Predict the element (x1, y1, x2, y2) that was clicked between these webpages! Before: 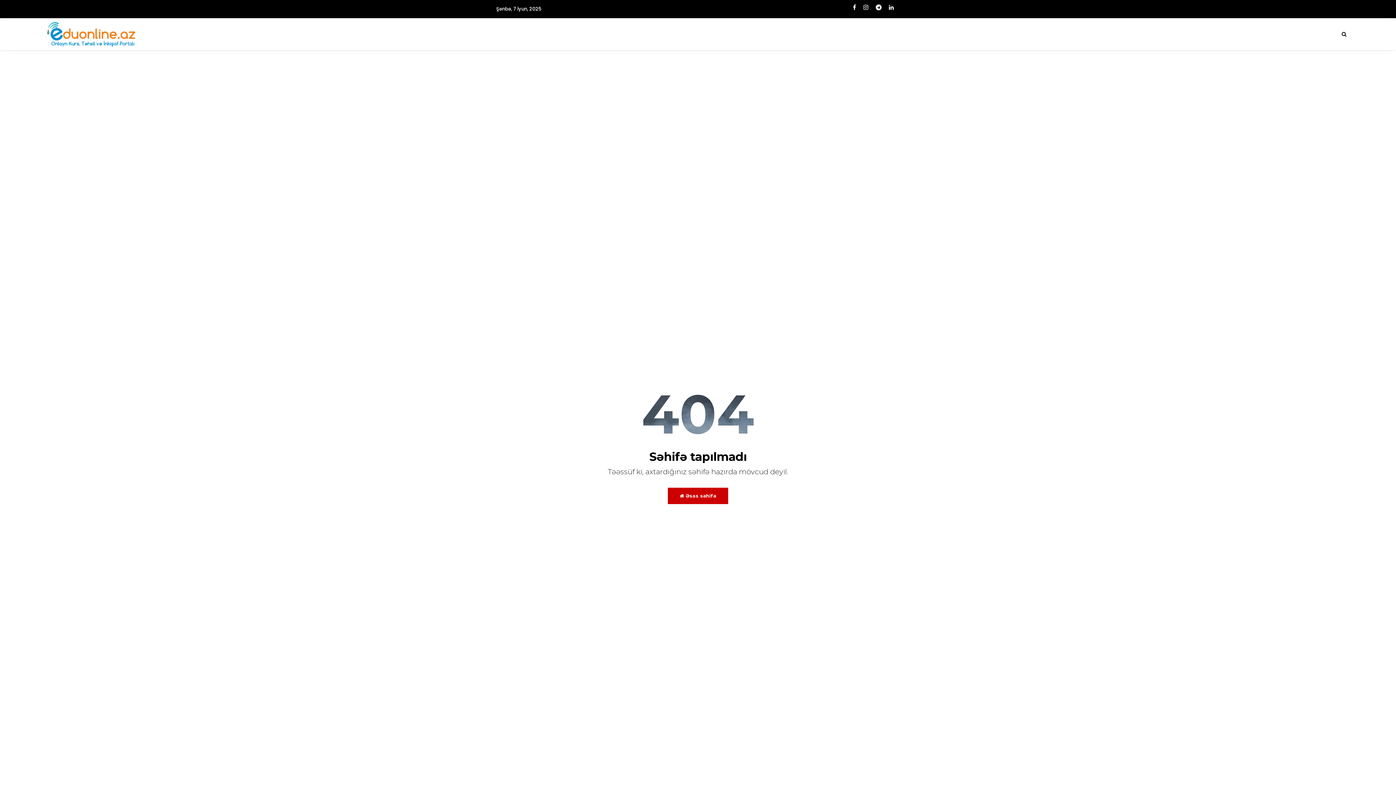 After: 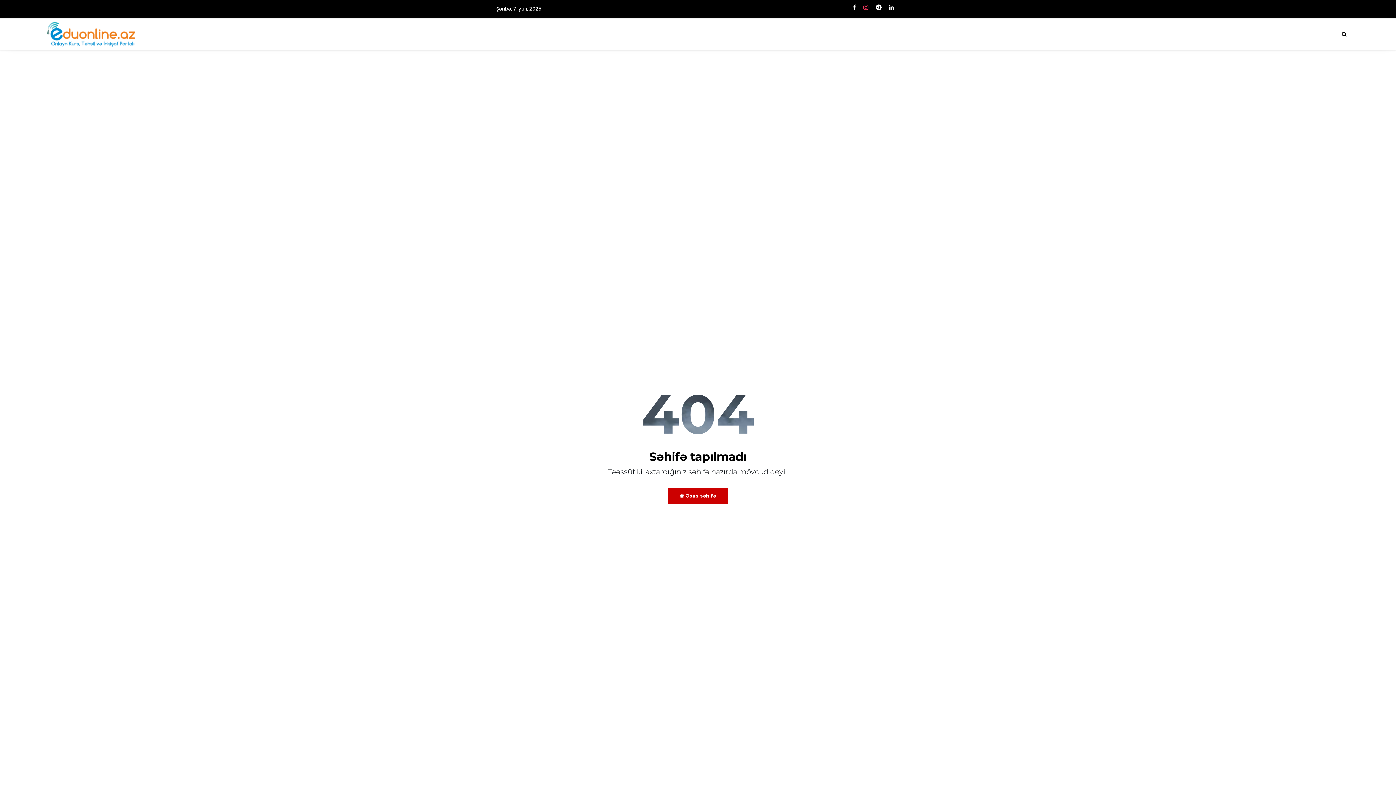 Action: bbox: (863, 3, 868, 11)